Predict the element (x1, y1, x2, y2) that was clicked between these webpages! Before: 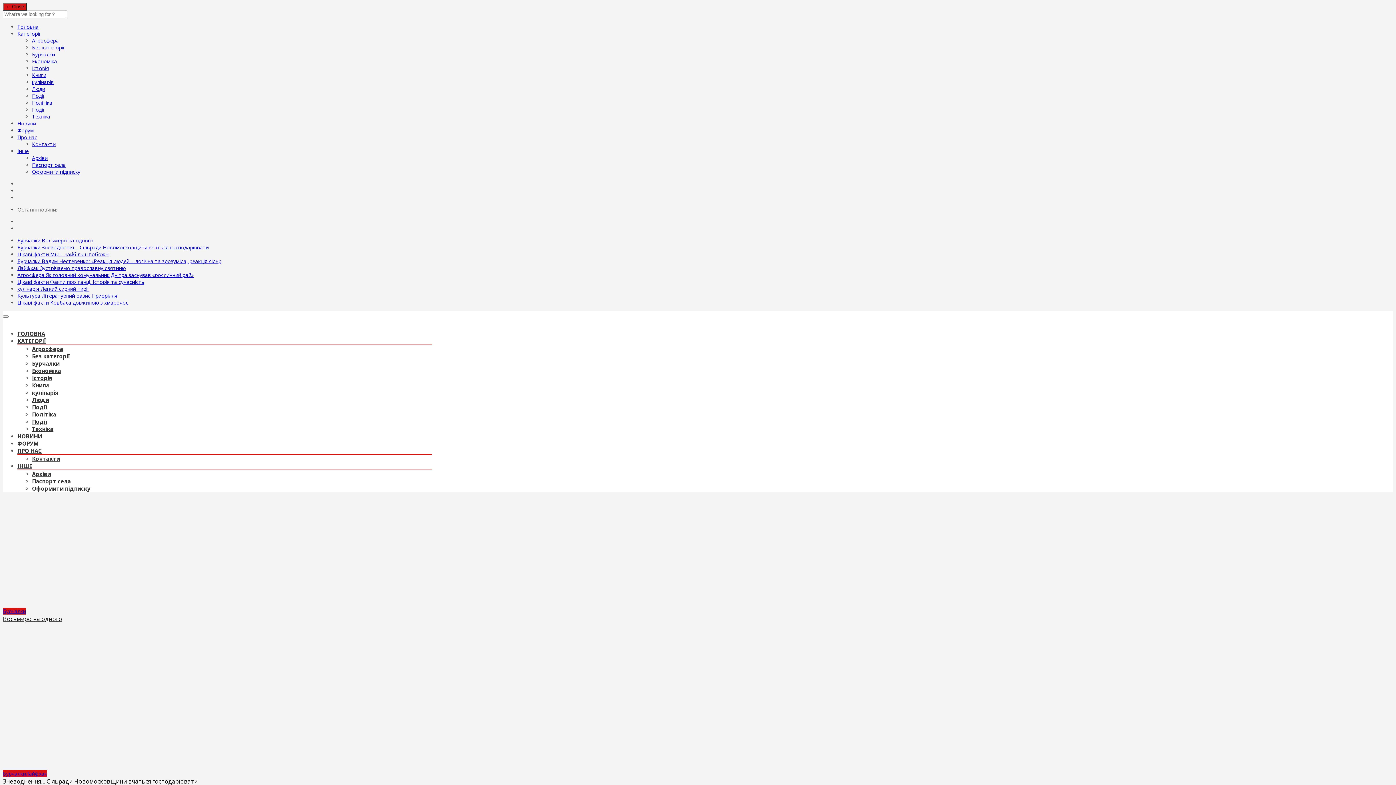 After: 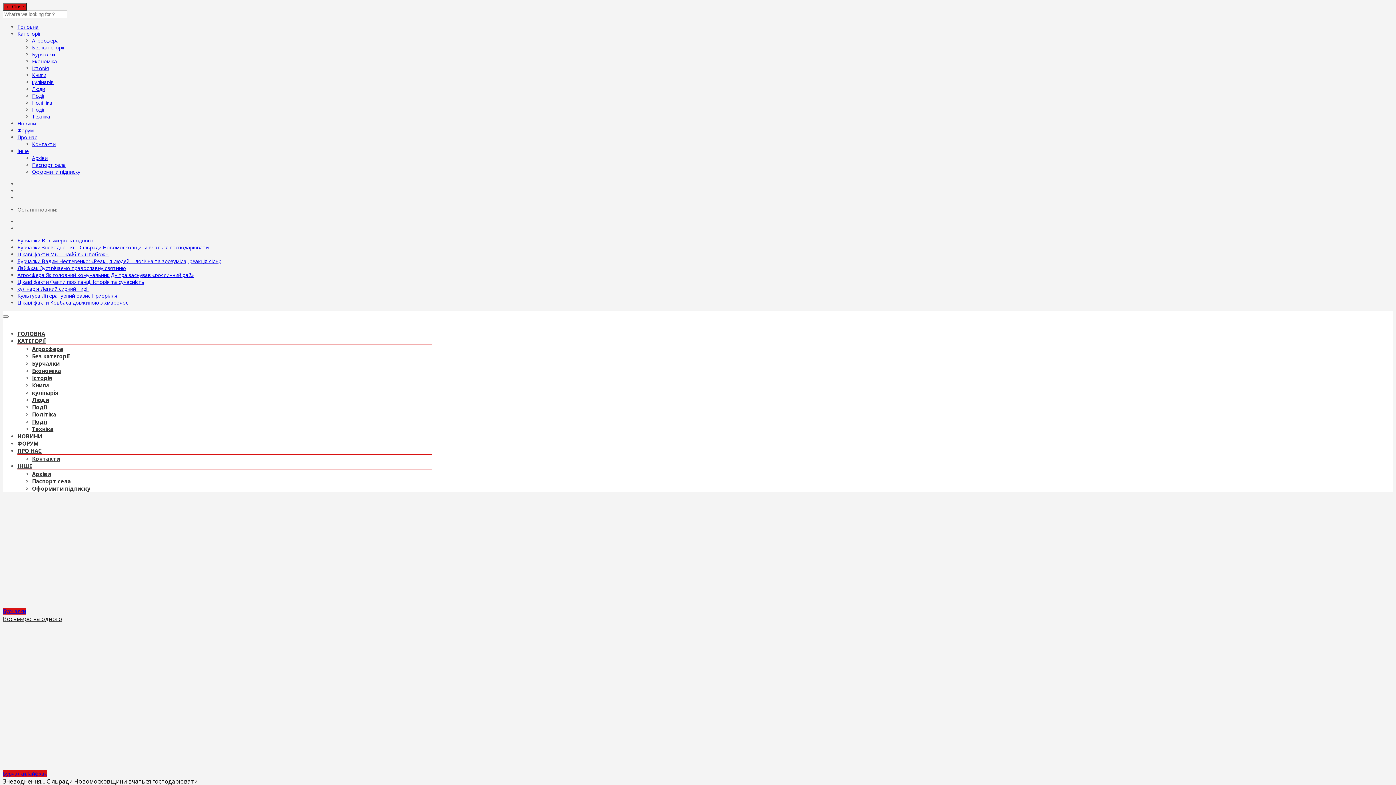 Action: label: Книги bbox: (32, 71, 46, 78)